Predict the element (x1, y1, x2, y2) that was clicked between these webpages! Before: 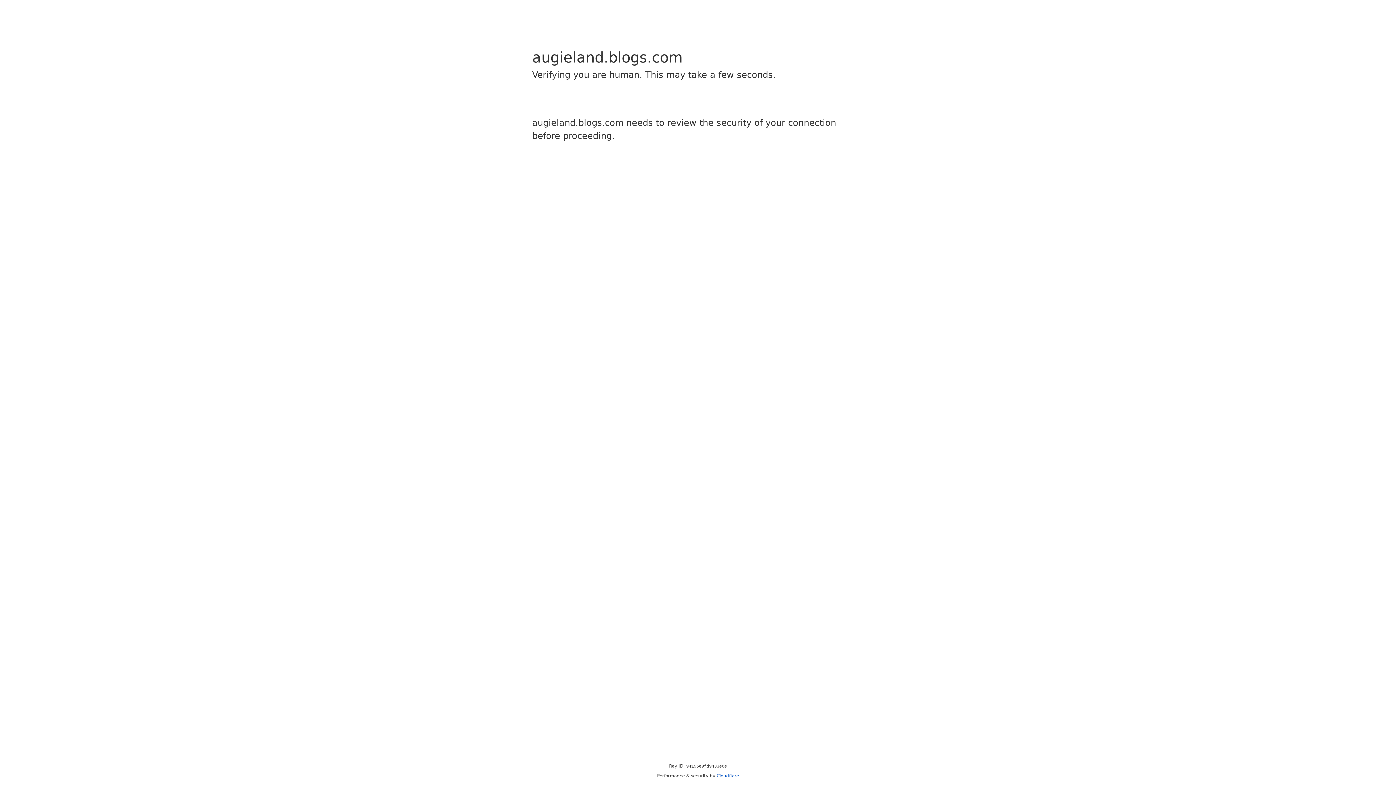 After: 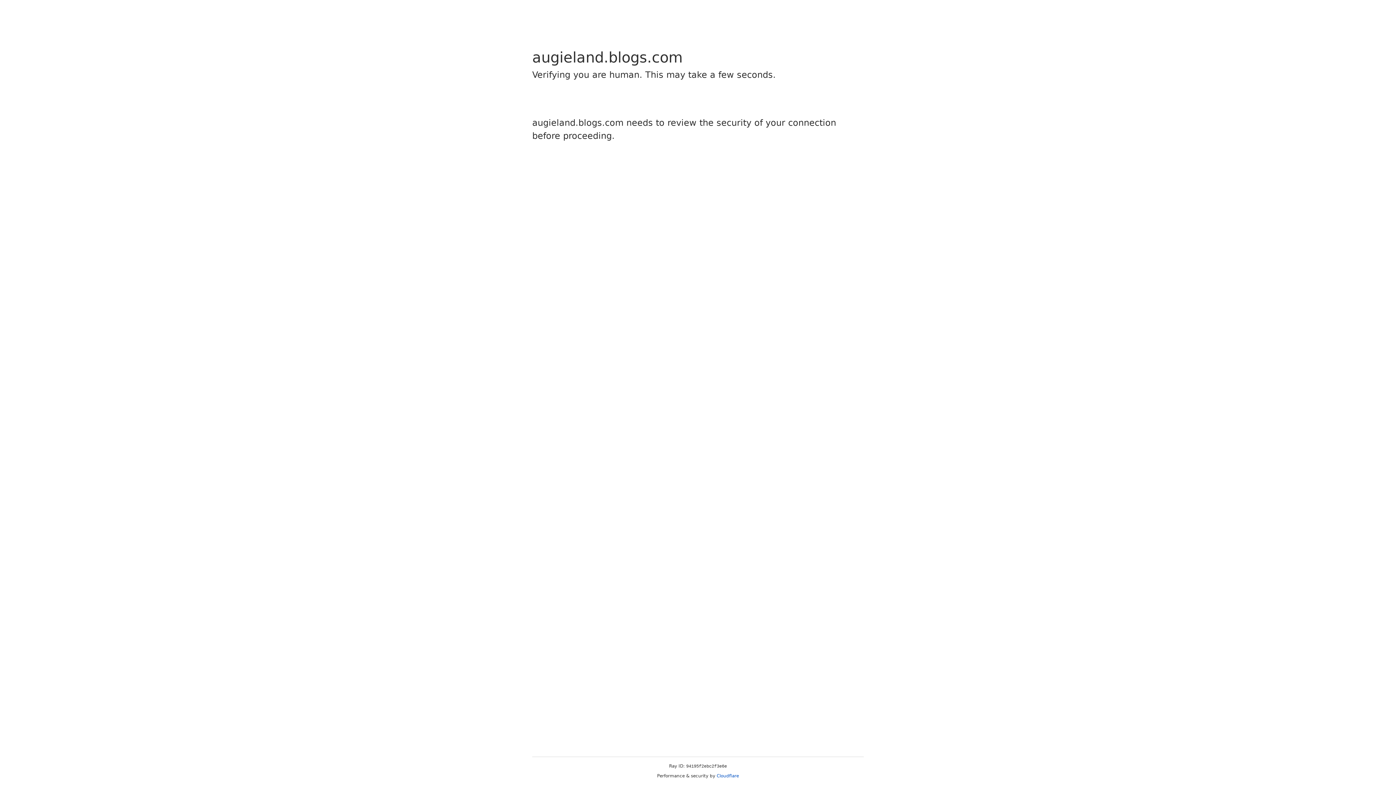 Action: bbox: (716, 773, 739, 778) label: Cloudflare